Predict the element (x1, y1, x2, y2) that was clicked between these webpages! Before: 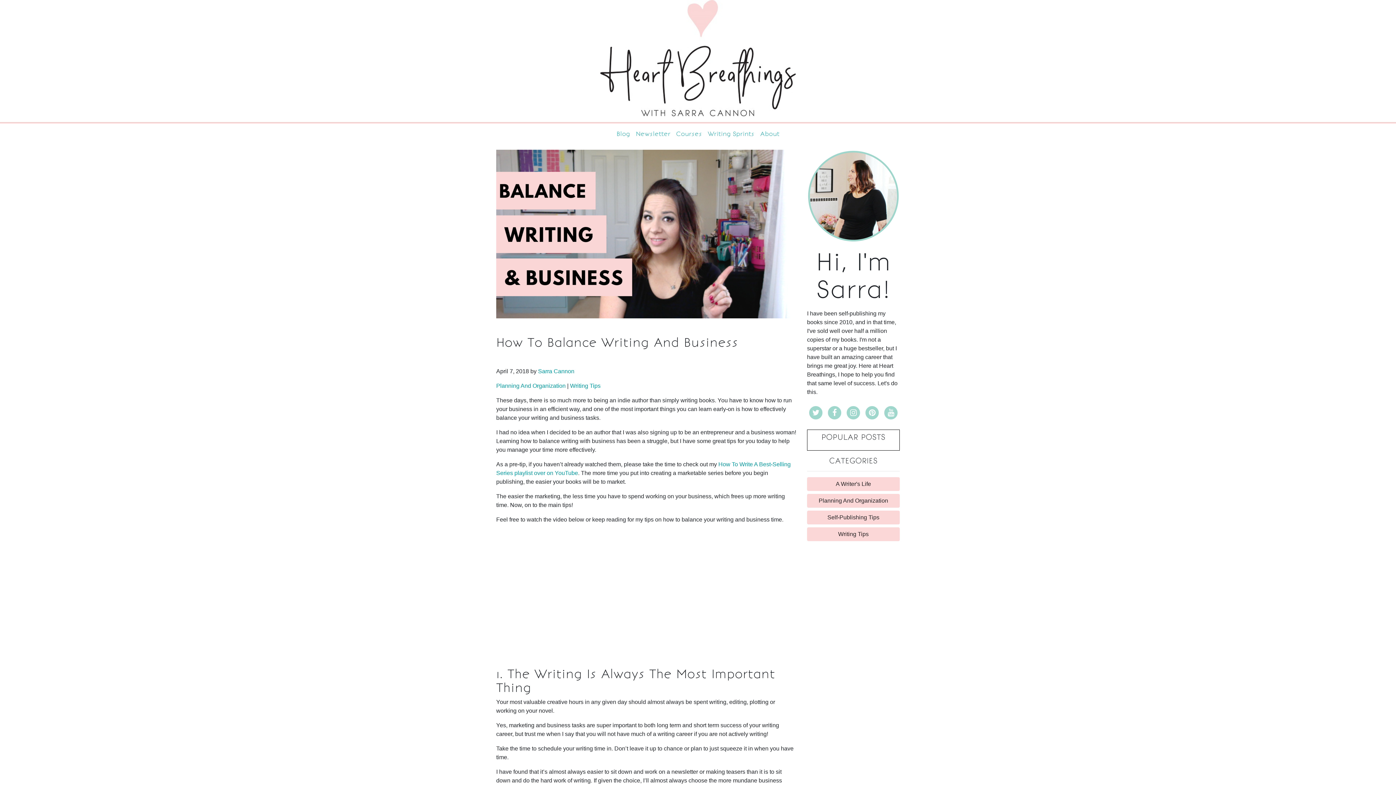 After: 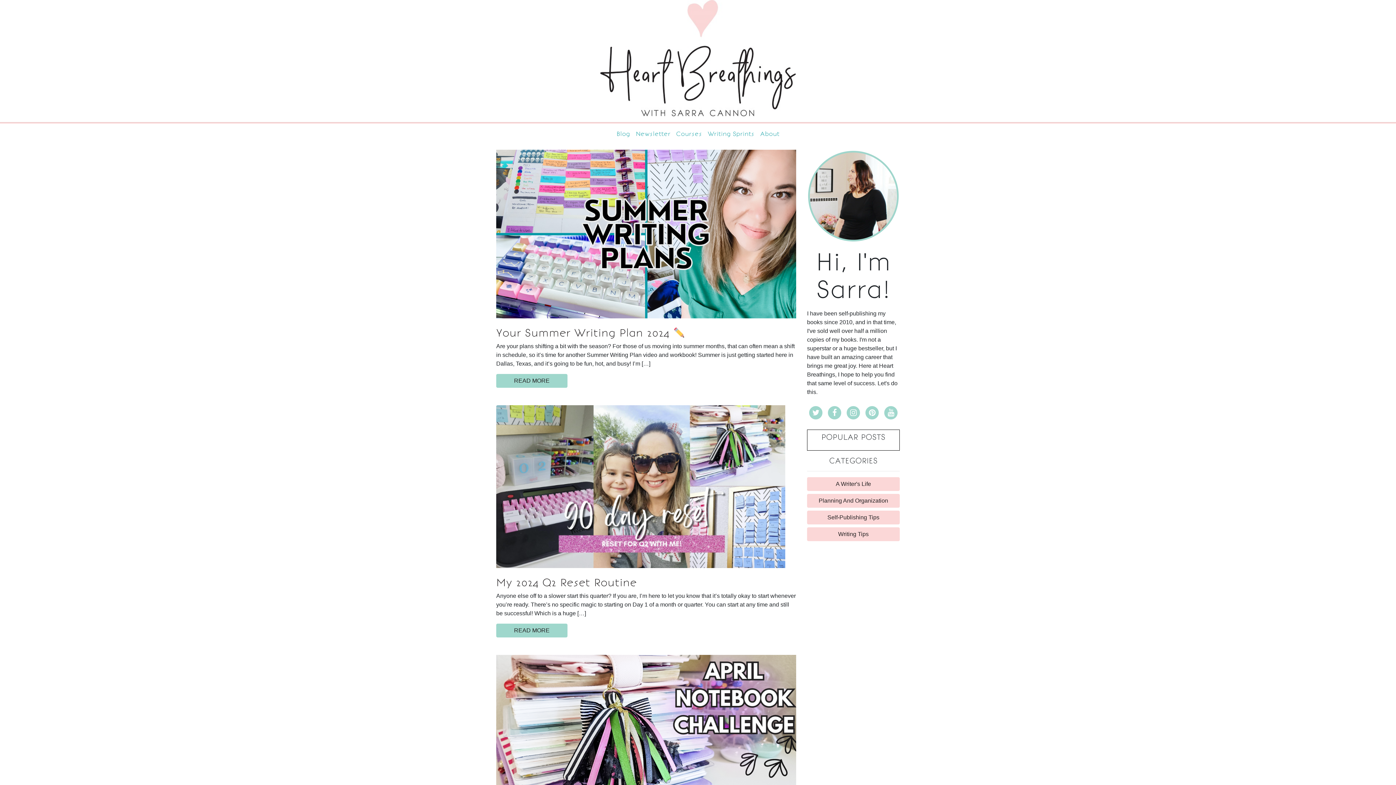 Action: label: A Writer's Life bbox: (807, 477, 900, 491)